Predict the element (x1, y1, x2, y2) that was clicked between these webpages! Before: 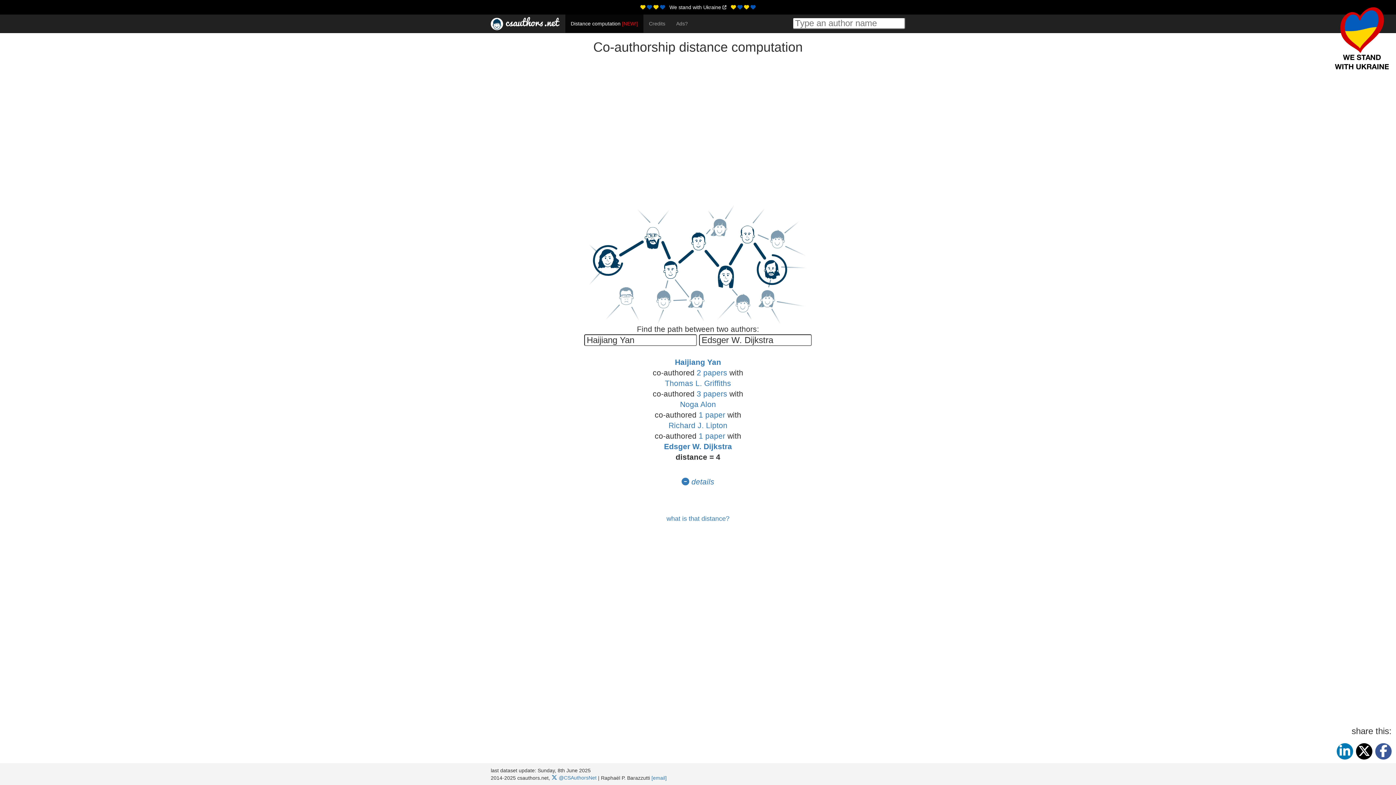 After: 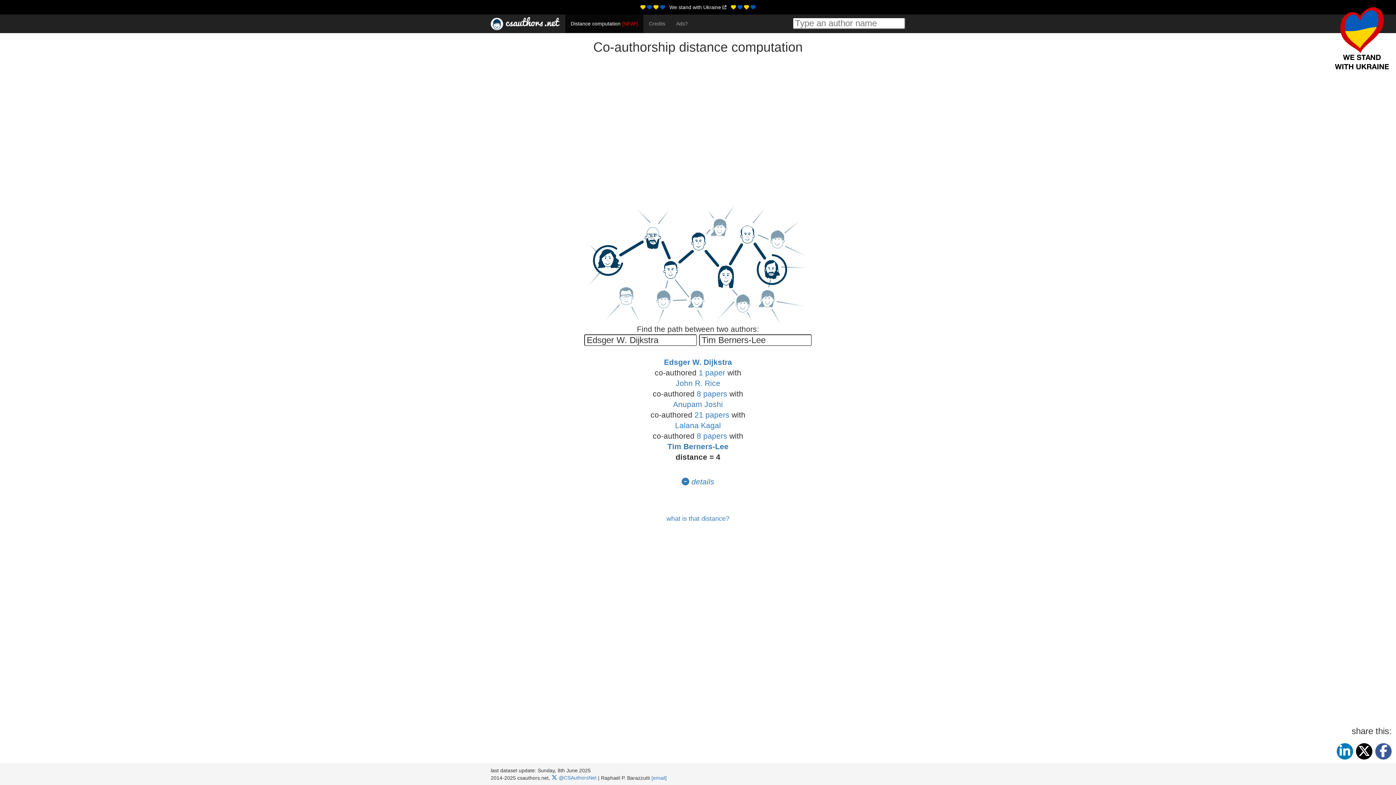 Action: bbox: (565, 14, 643, 32) label: Distance computation [NEW!]